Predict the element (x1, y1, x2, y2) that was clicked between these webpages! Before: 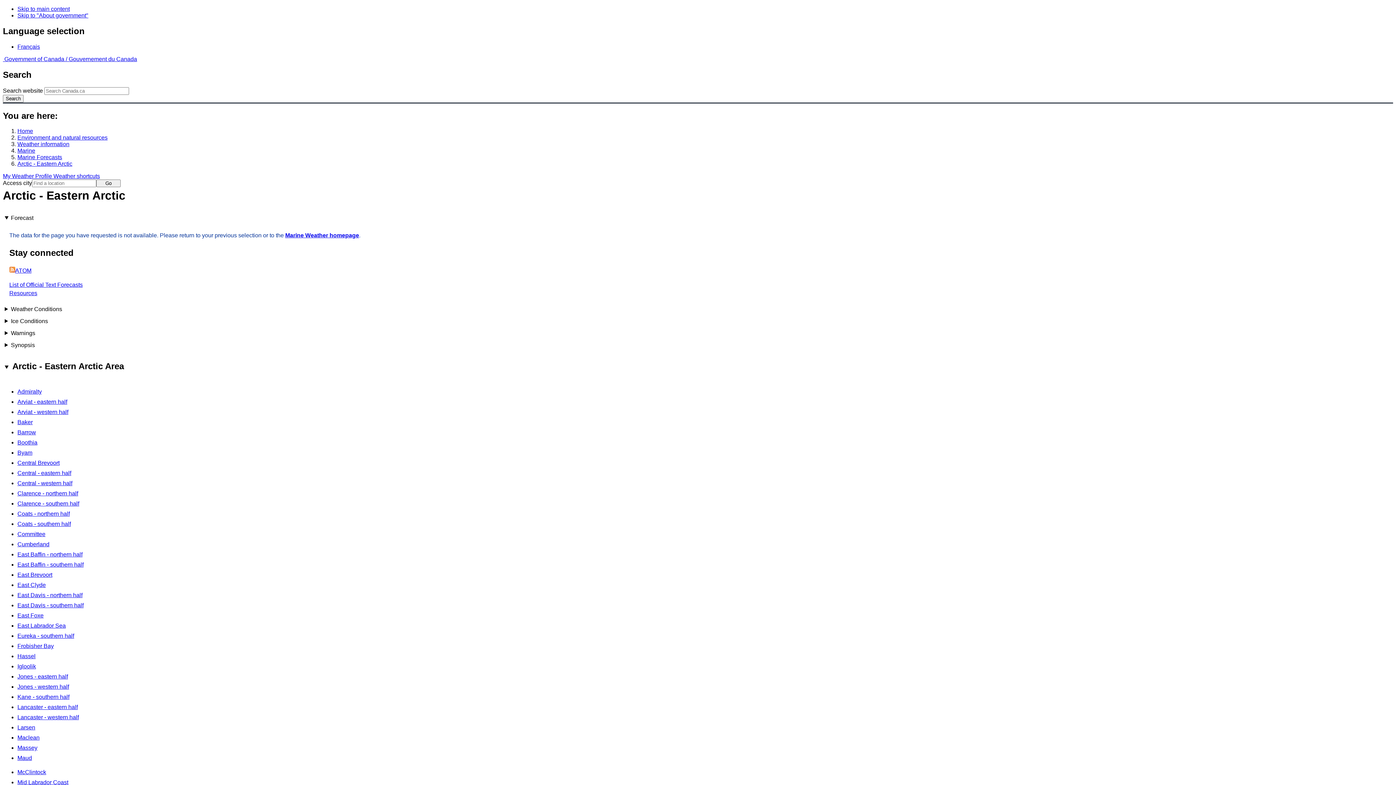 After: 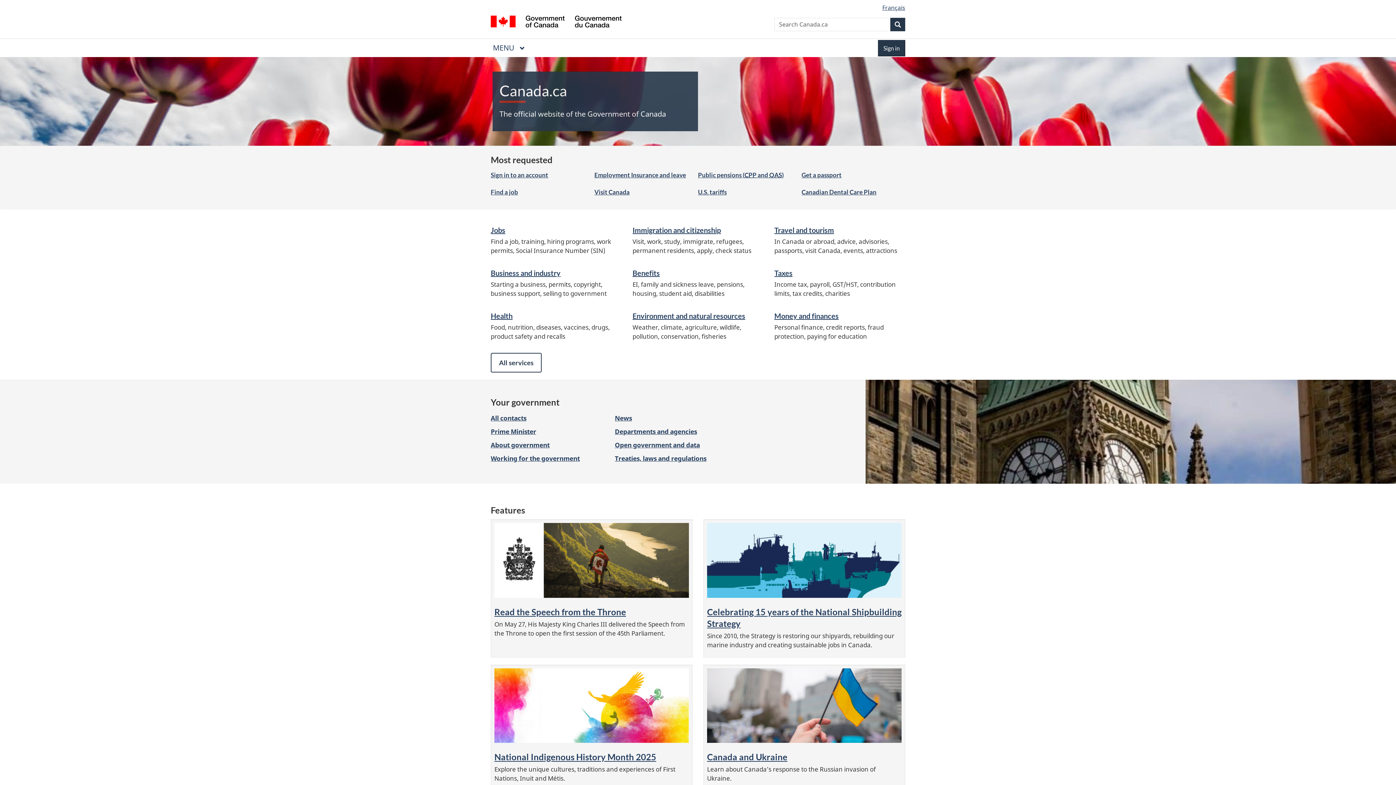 Action: label: Home bbox: (17, 128, 33, 134)